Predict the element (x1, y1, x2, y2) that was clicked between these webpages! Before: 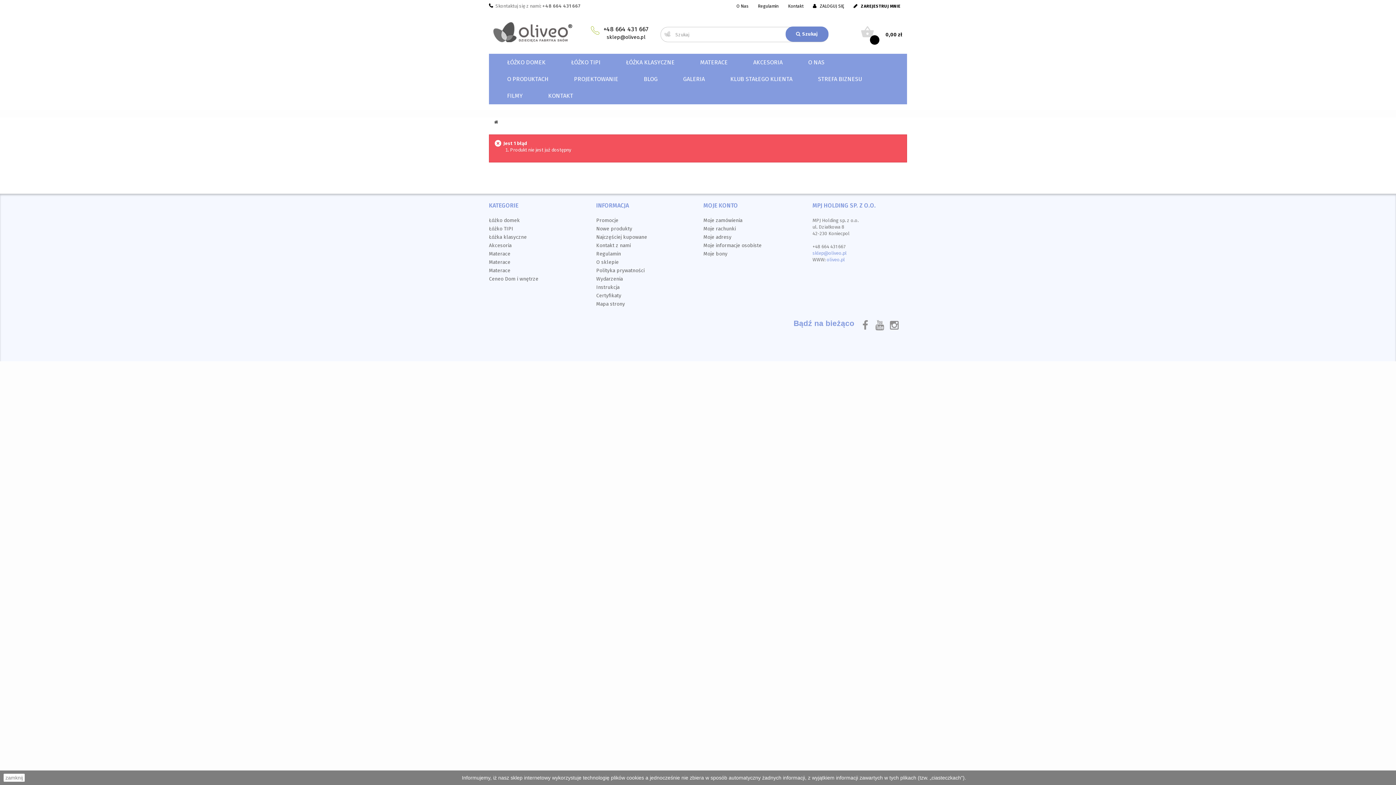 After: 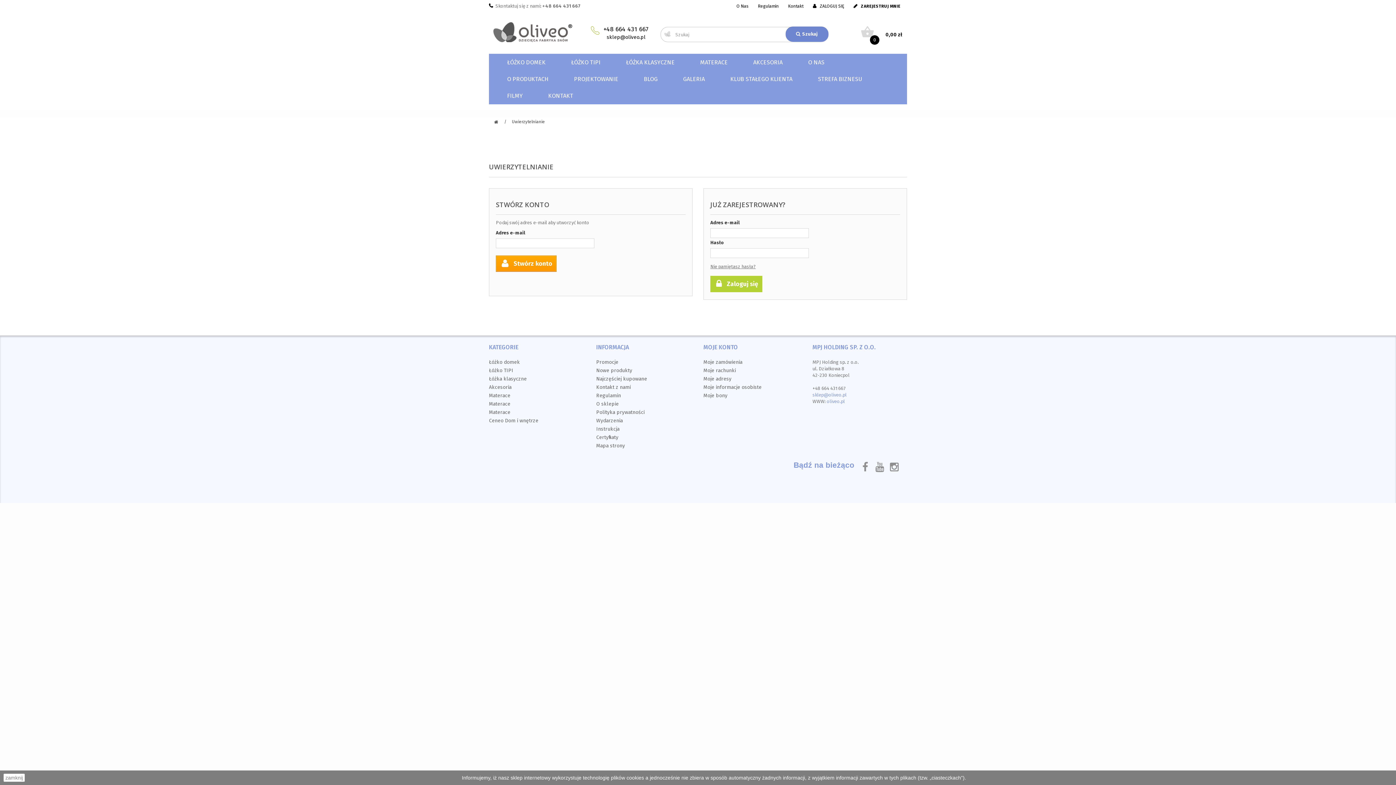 Action: bbox: (703, 217, 742, 223) label: Moje zamówienia